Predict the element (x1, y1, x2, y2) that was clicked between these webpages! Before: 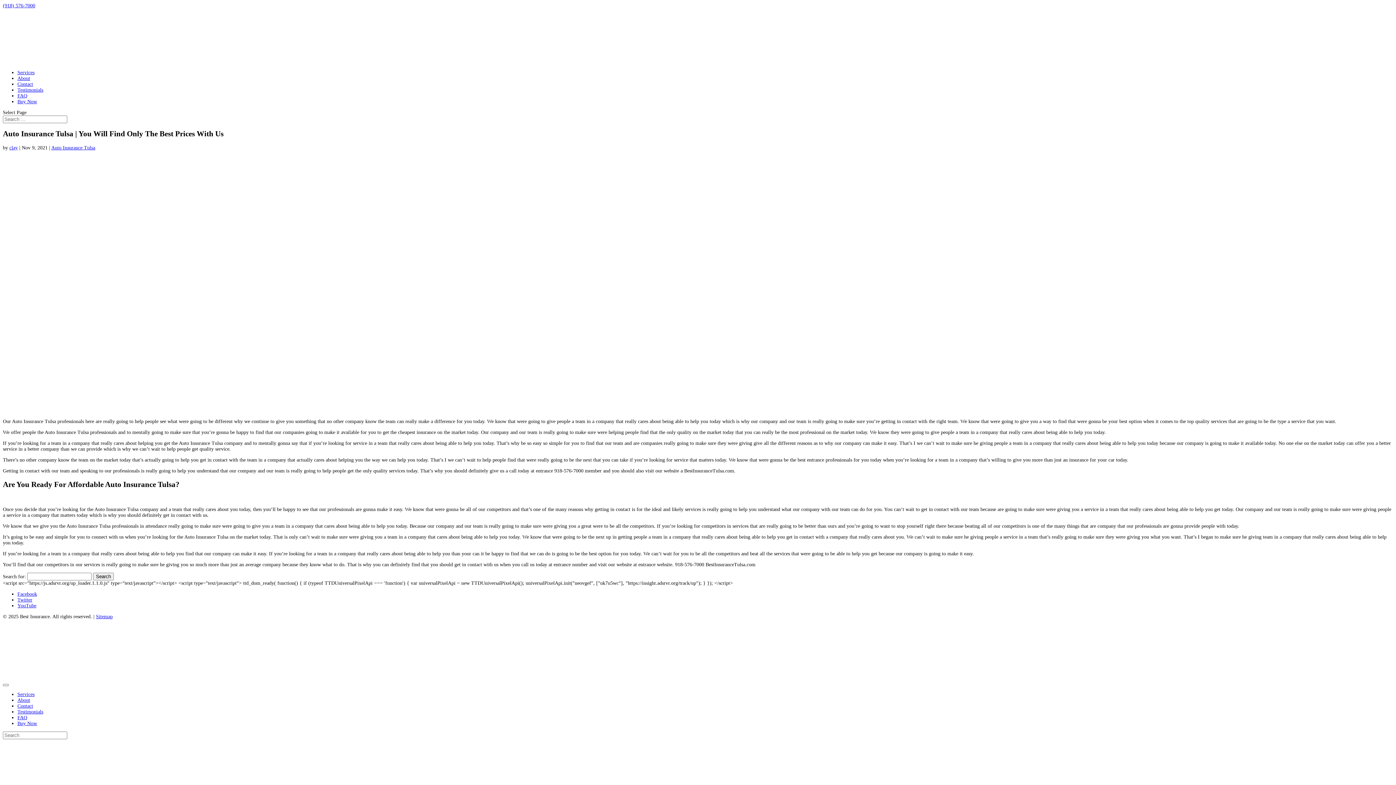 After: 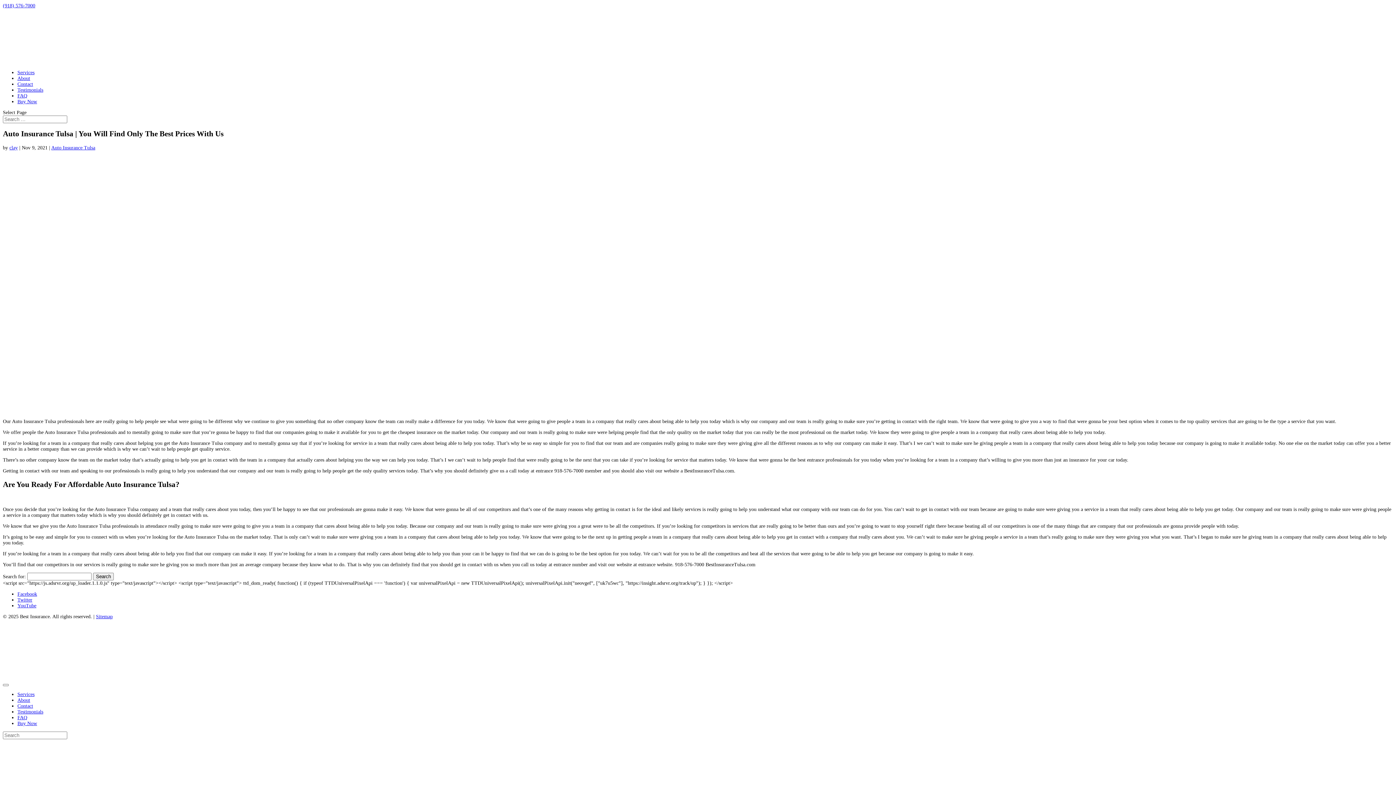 Action: bbox: (17, 591, 37, 596) label: Facebook